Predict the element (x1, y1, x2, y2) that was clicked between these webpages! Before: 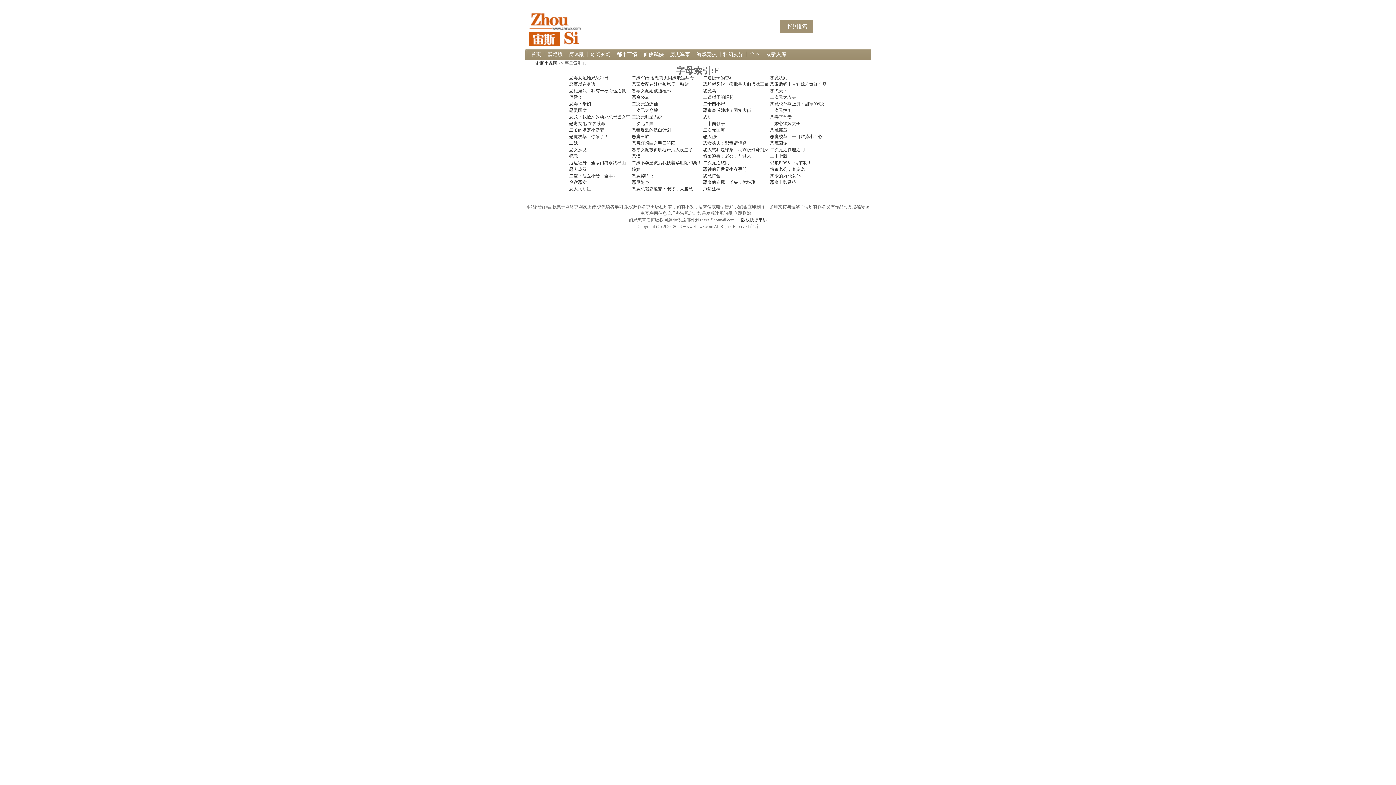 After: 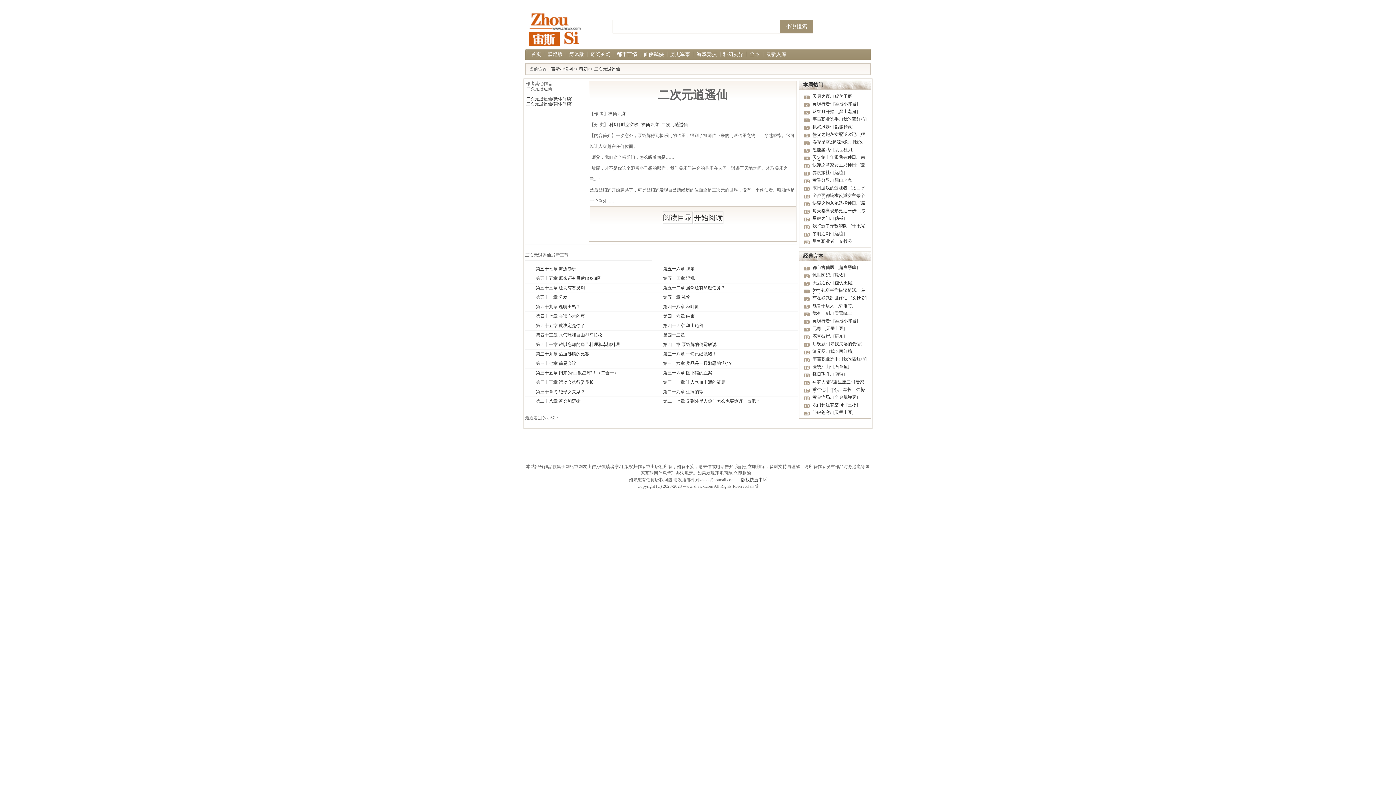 Action: bbox: (632, 101, 658, 106) label: 二次元逍遥仙